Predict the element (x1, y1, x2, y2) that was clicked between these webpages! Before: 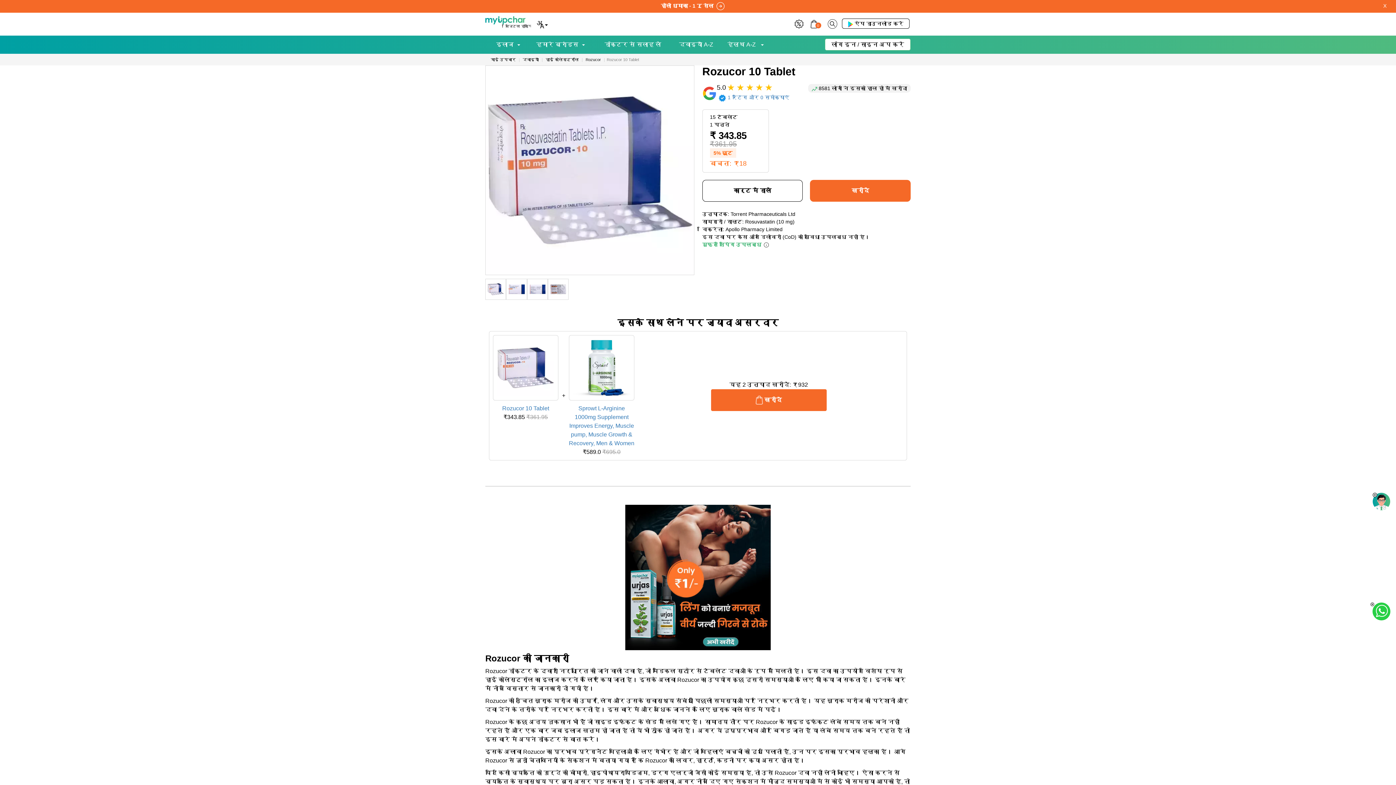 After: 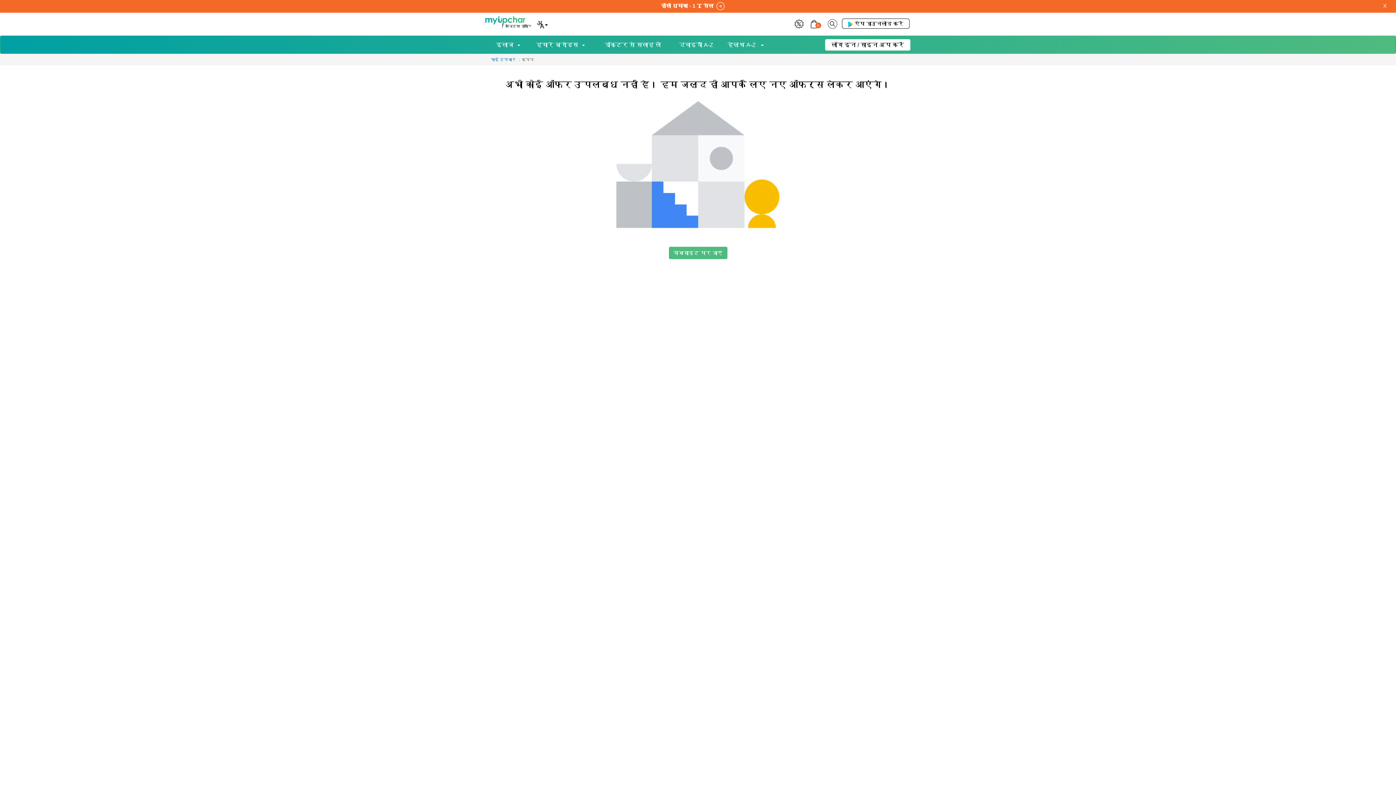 Action: bbox: (794, 20, 803, 26)